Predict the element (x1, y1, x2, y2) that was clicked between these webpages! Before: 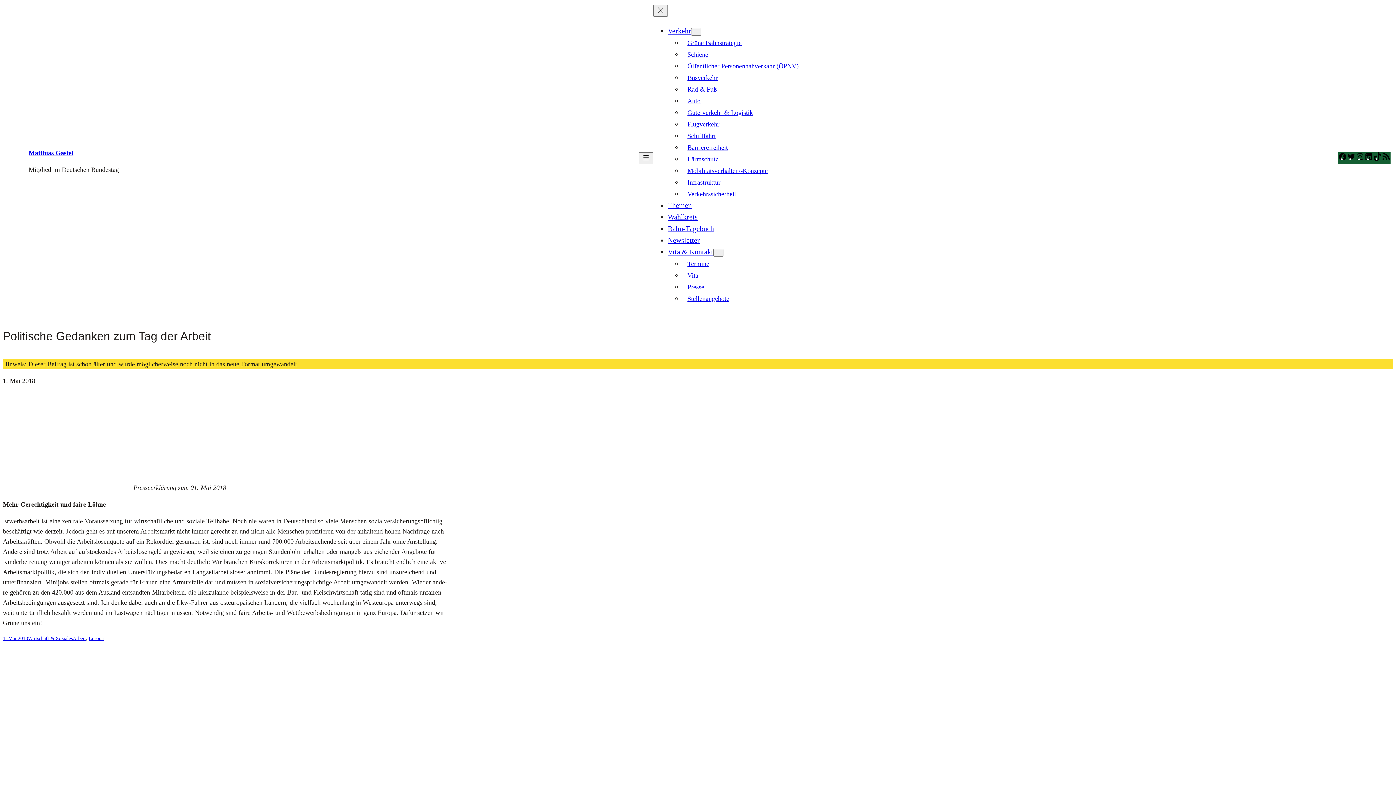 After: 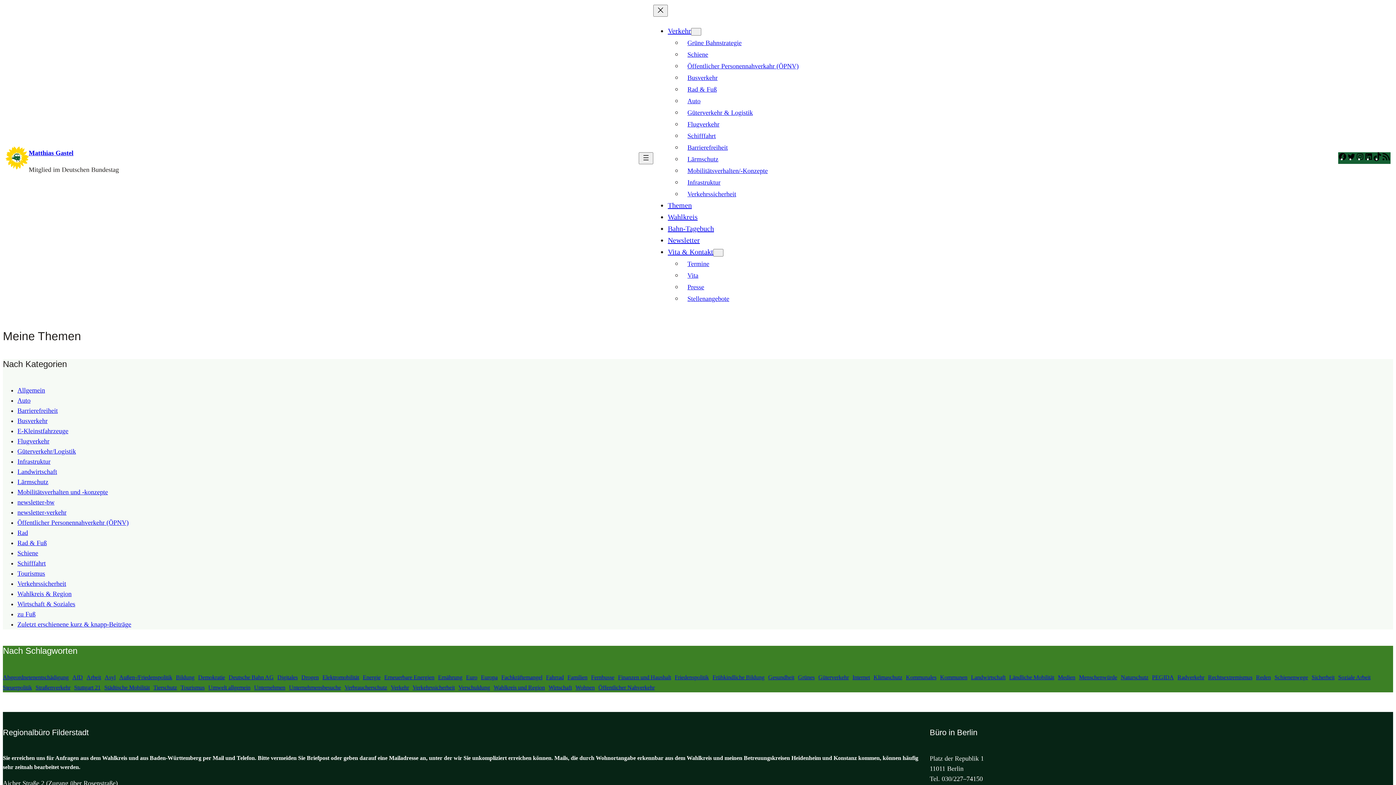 Action: bbox: (668, 201, 692, 209) label: Themen